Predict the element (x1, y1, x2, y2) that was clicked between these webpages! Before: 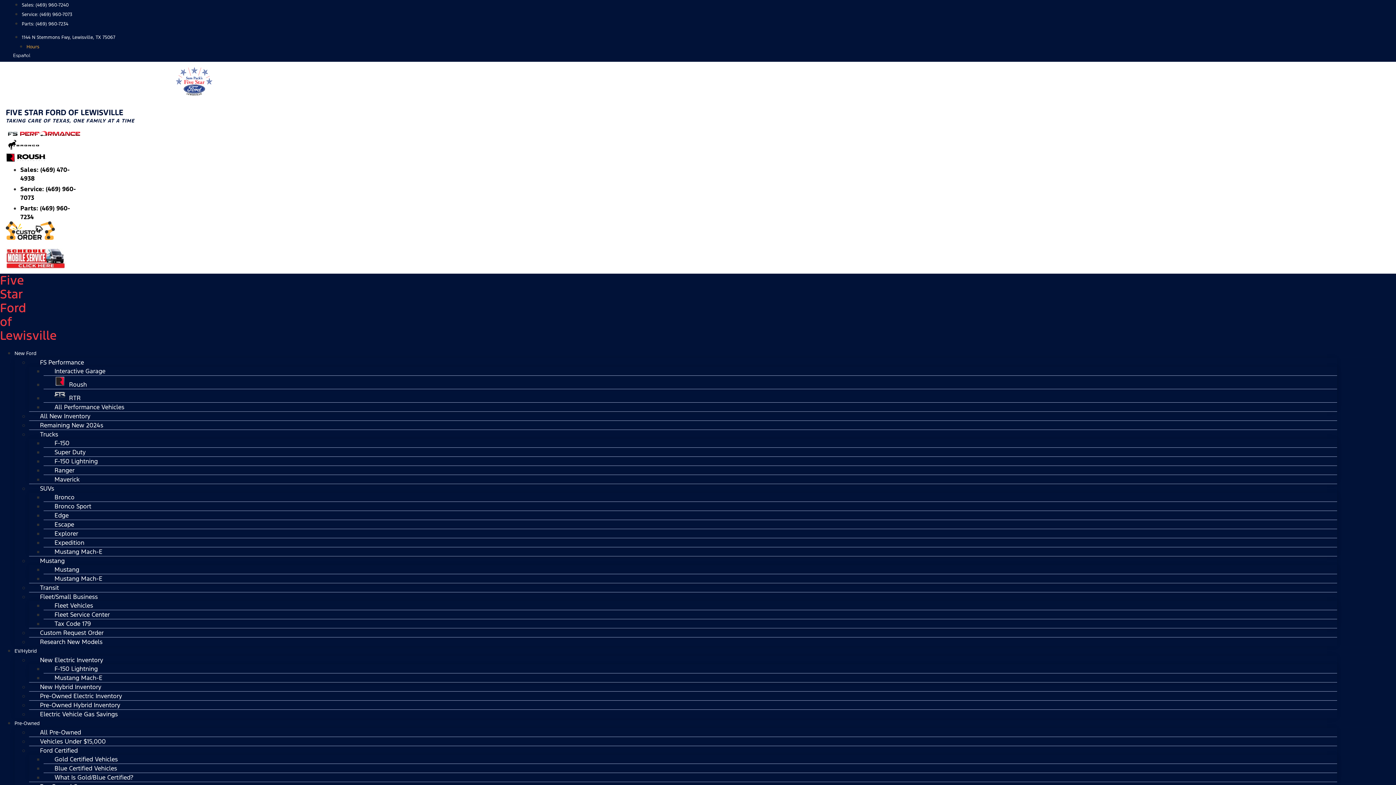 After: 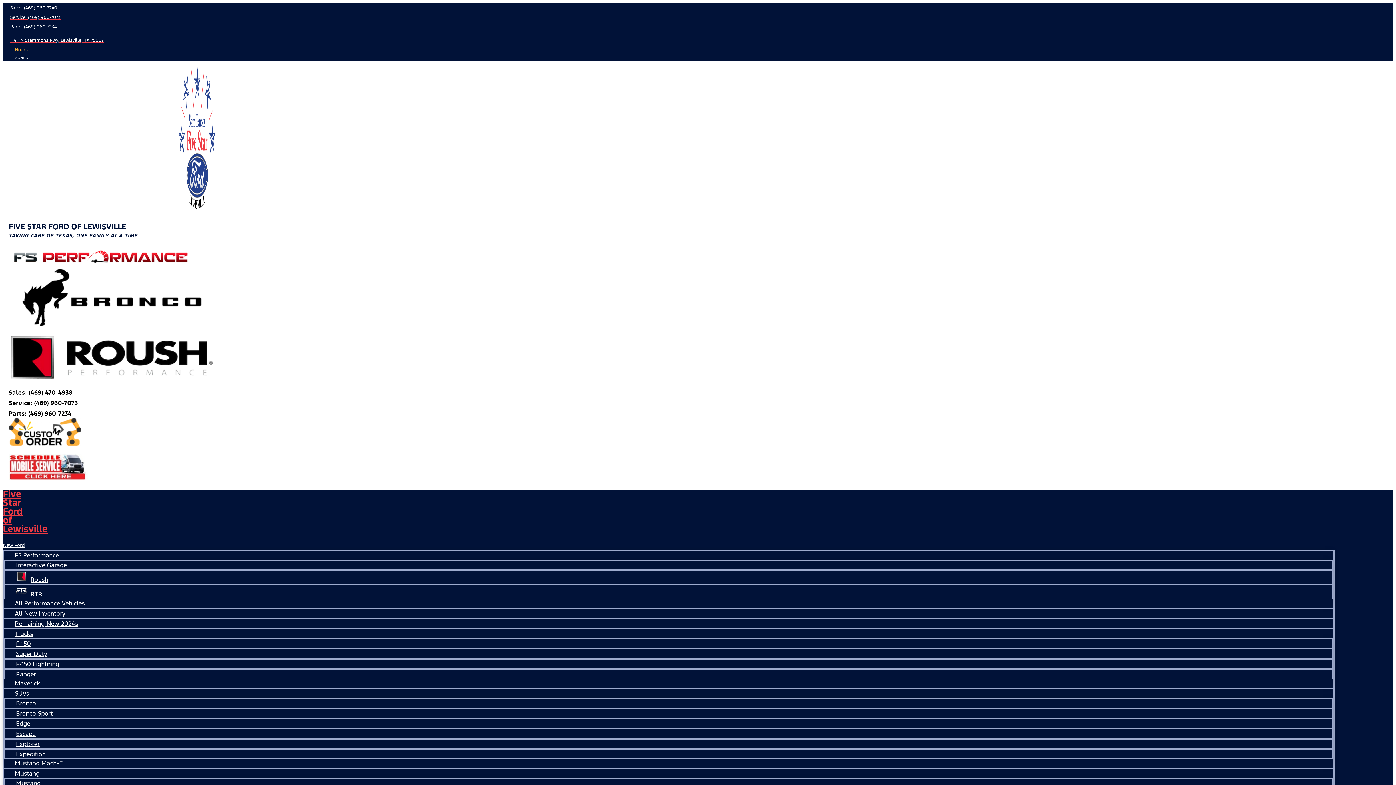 Action: label: Mustang Mach-E bbox: (43, 568, 113, 588)